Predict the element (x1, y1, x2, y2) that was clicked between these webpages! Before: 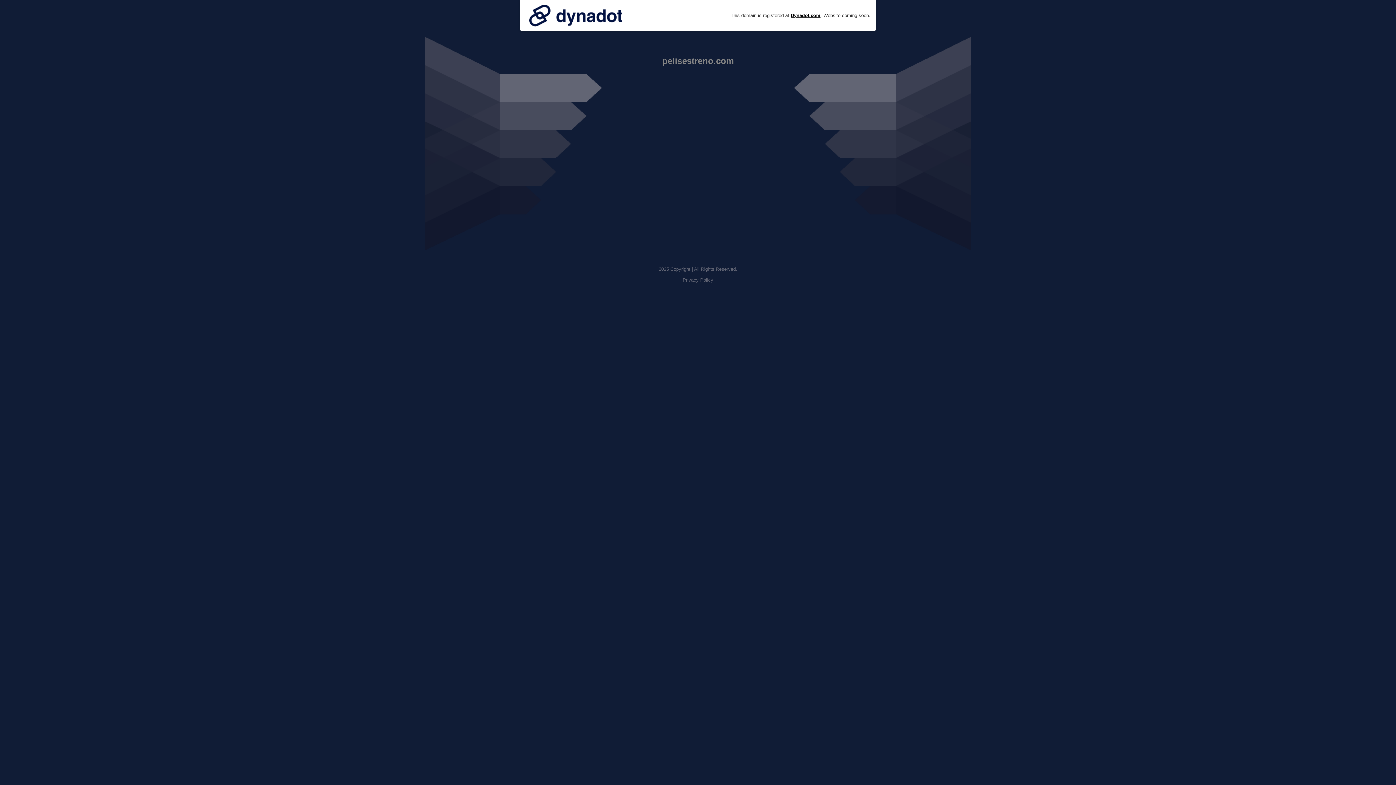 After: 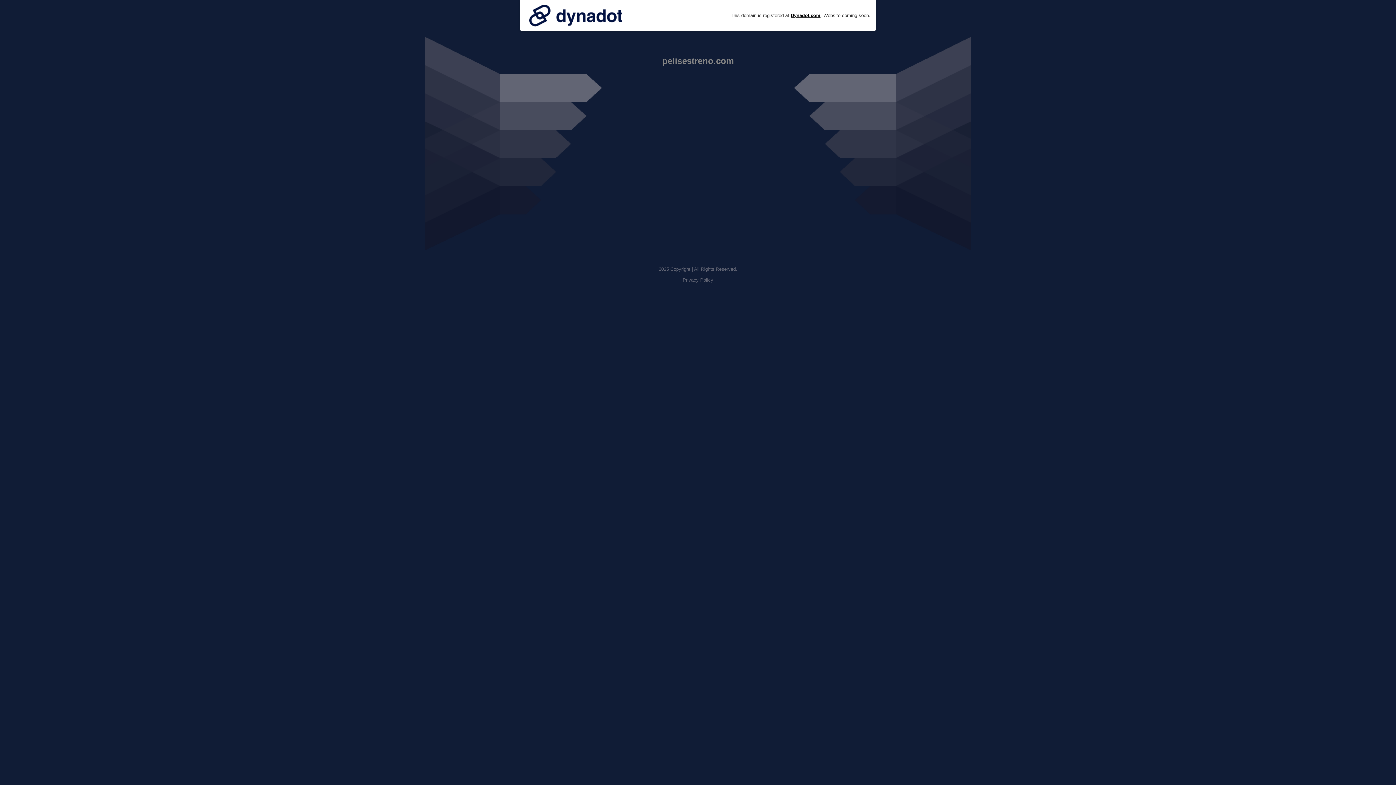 Action: label: Privacy Policy bbox: (682, 277, 713, 282)